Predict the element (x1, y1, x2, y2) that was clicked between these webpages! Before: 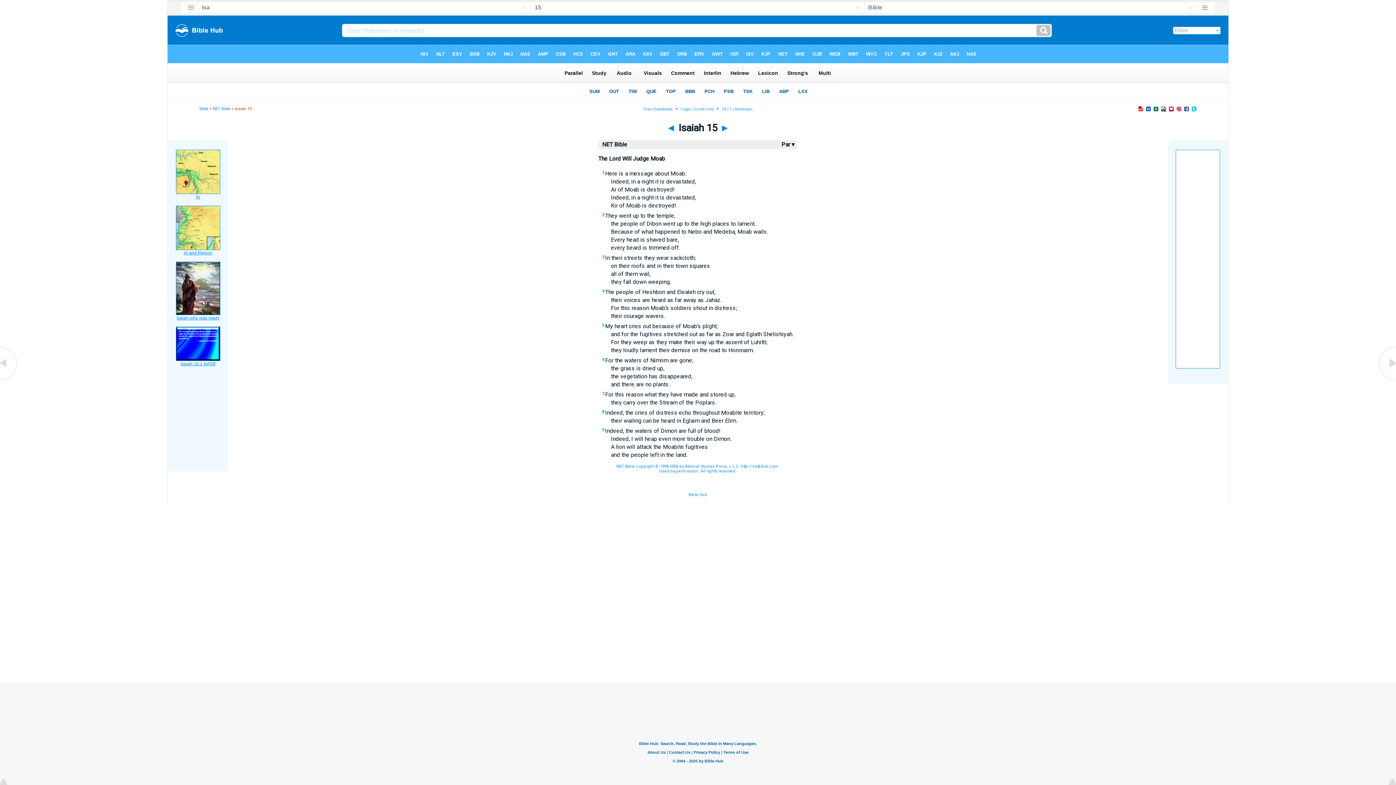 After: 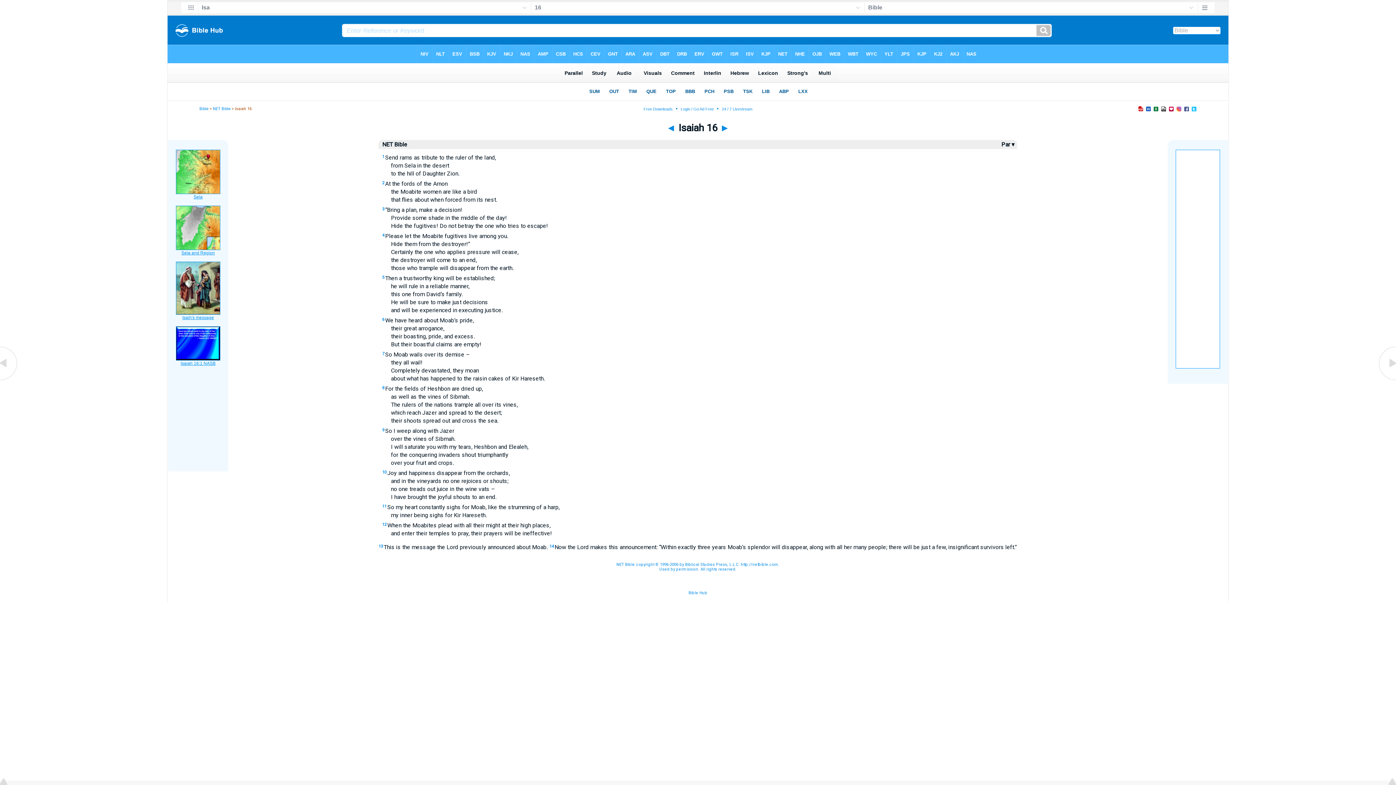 Action: bbox: (1378, 376, 1396, 383)